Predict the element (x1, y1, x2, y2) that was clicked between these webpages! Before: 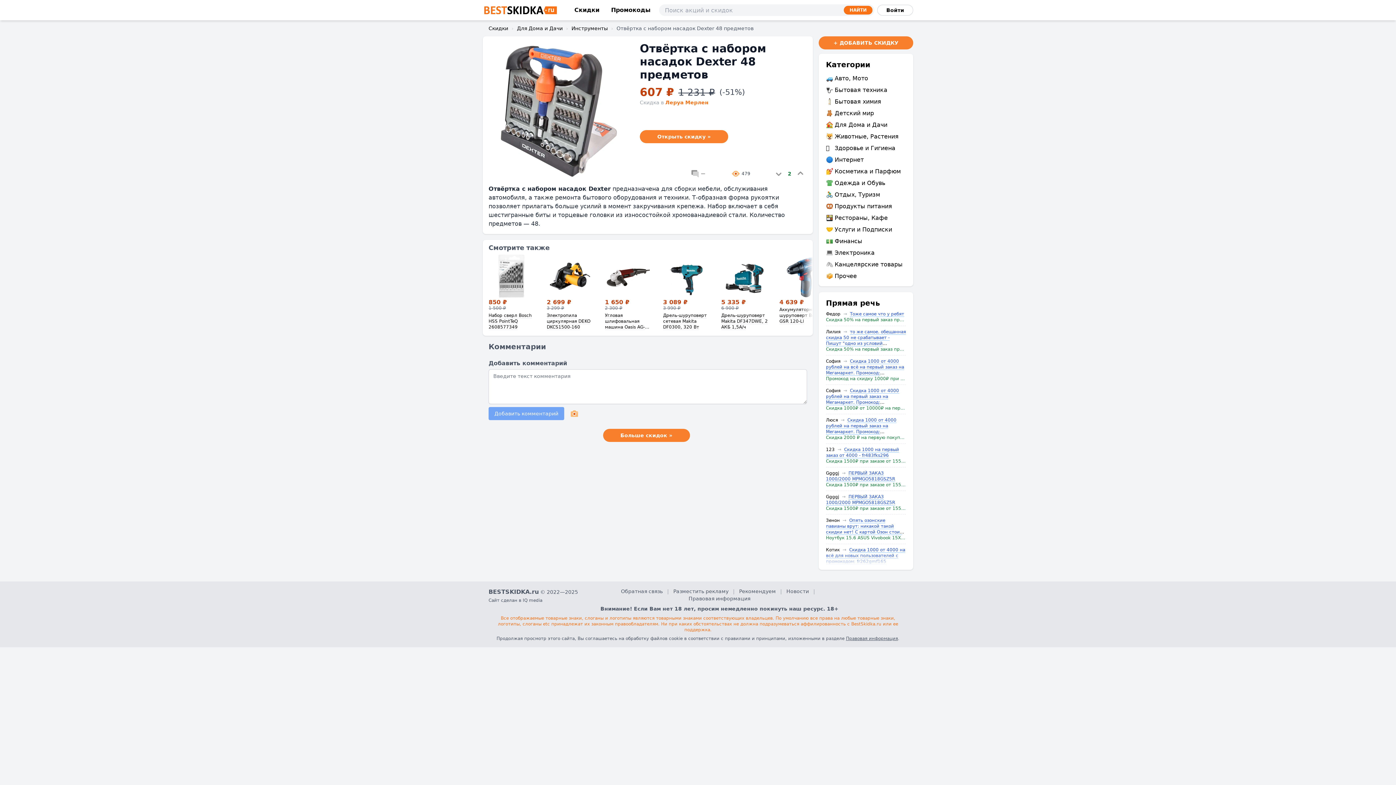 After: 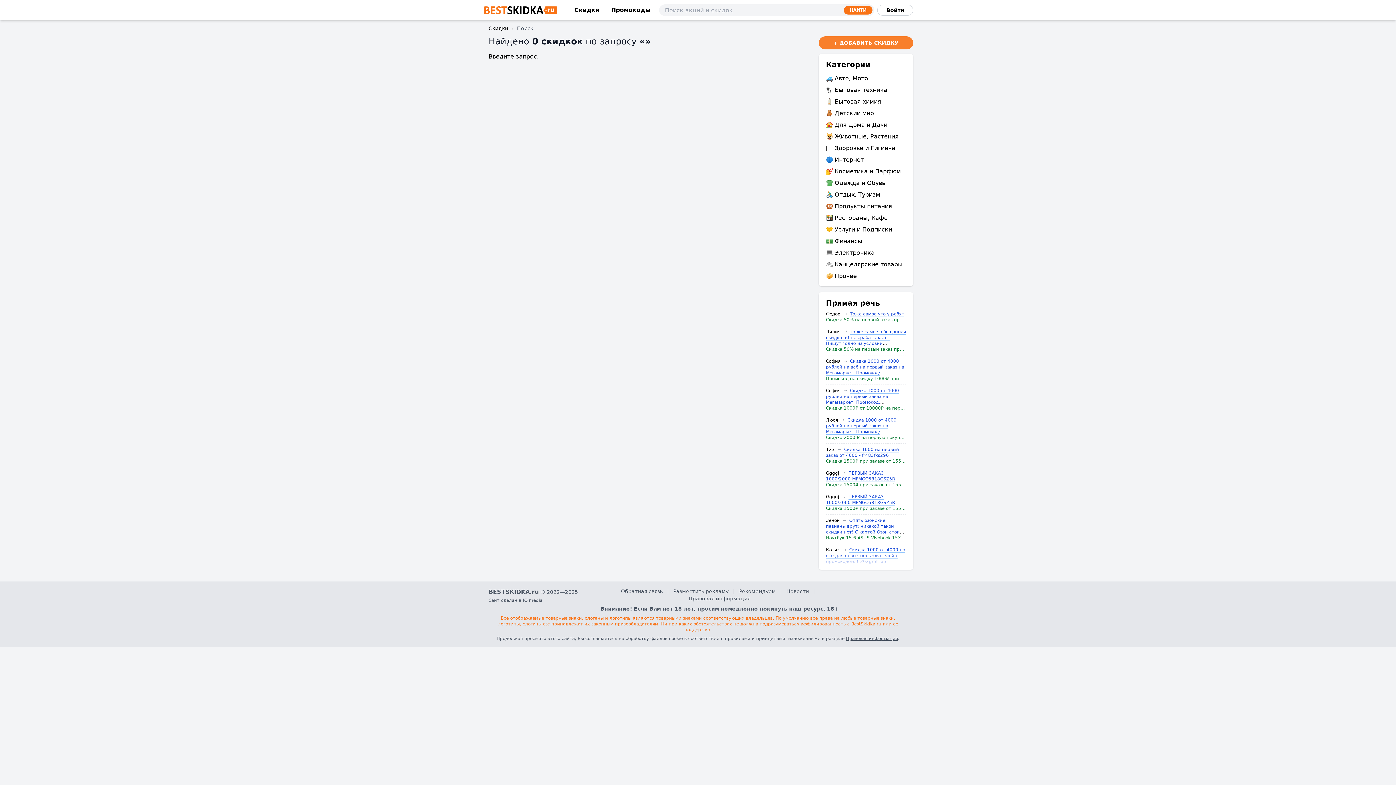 Action: label: НАЙТИ bbox: (844, 5, 872, 14)